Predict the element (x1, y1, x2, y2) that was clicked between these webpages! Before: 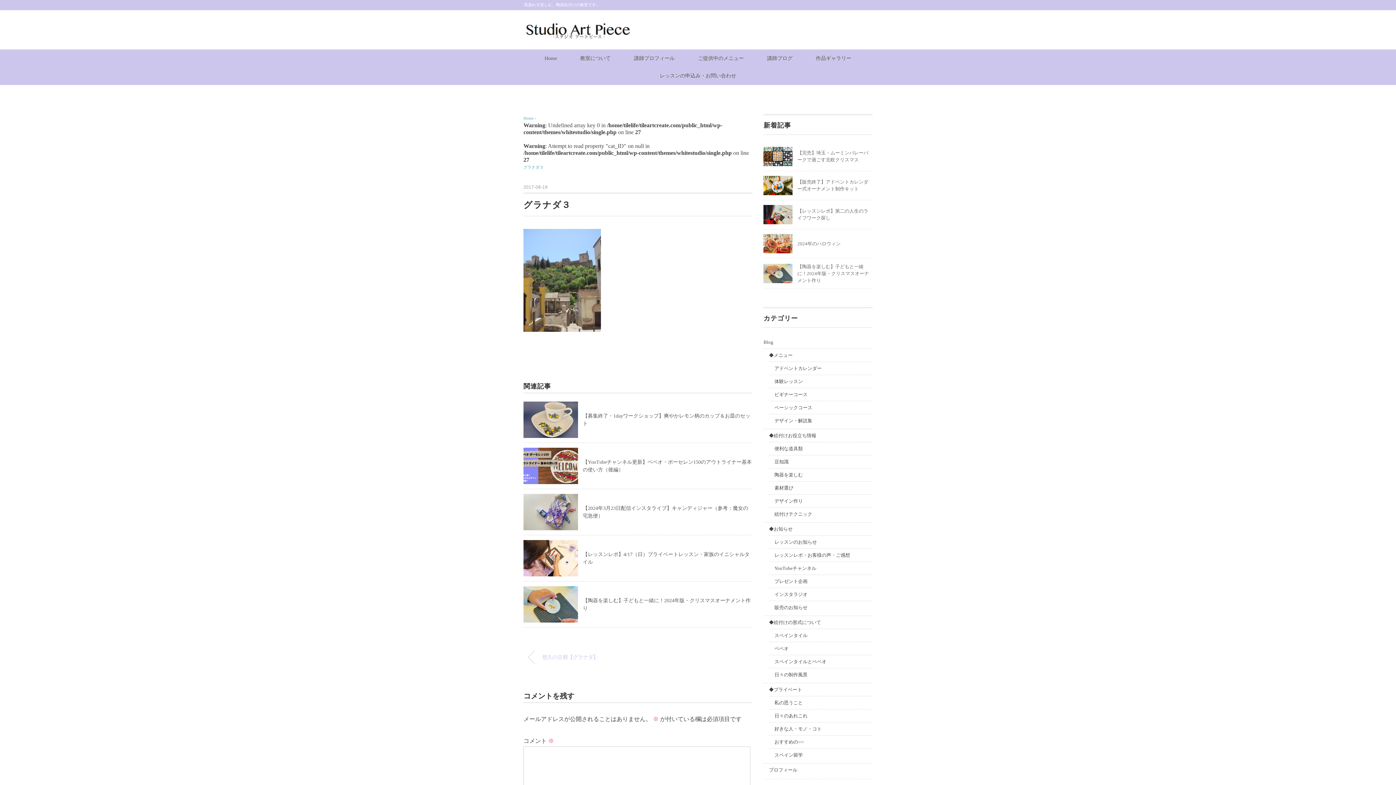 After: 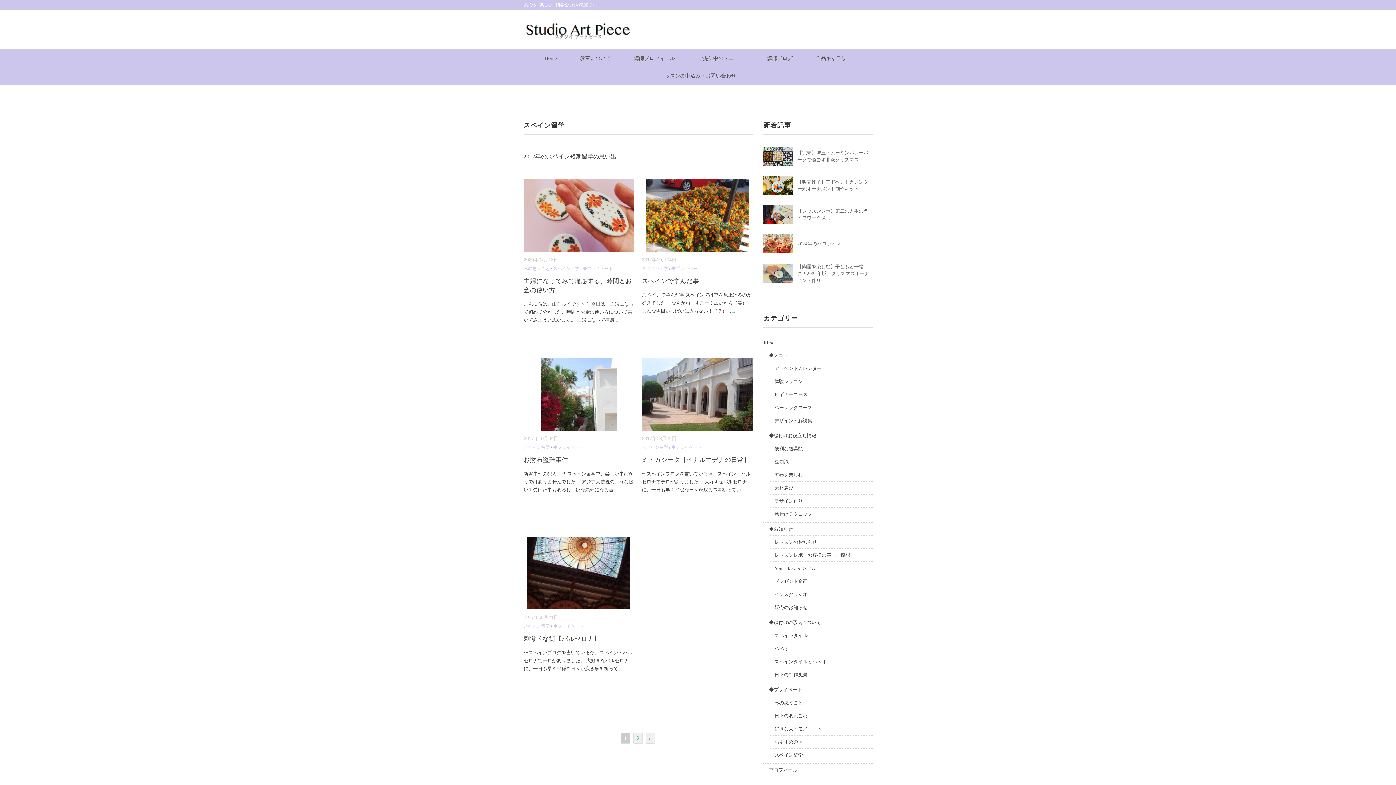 Action: label: スペイン留学 bbox: (774, 750, 803, 760)